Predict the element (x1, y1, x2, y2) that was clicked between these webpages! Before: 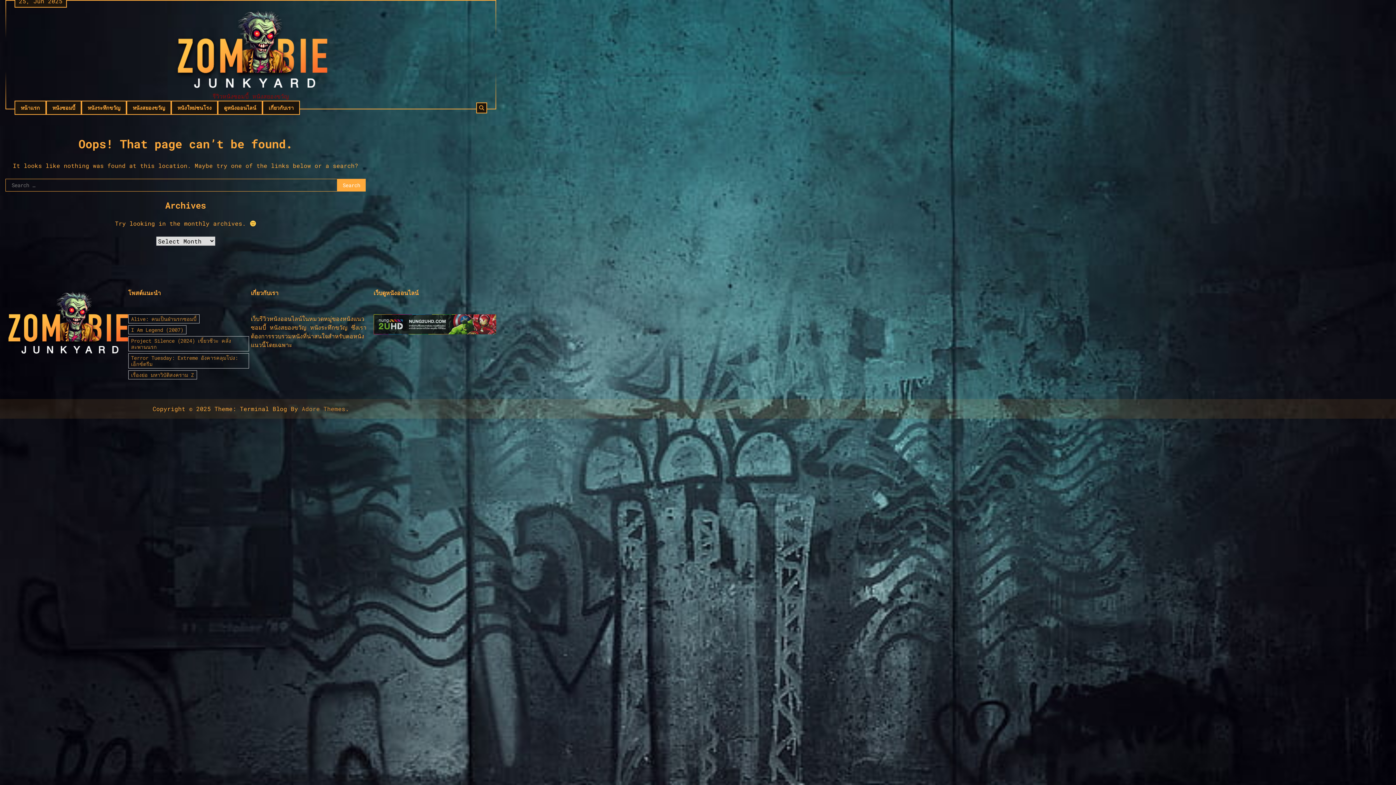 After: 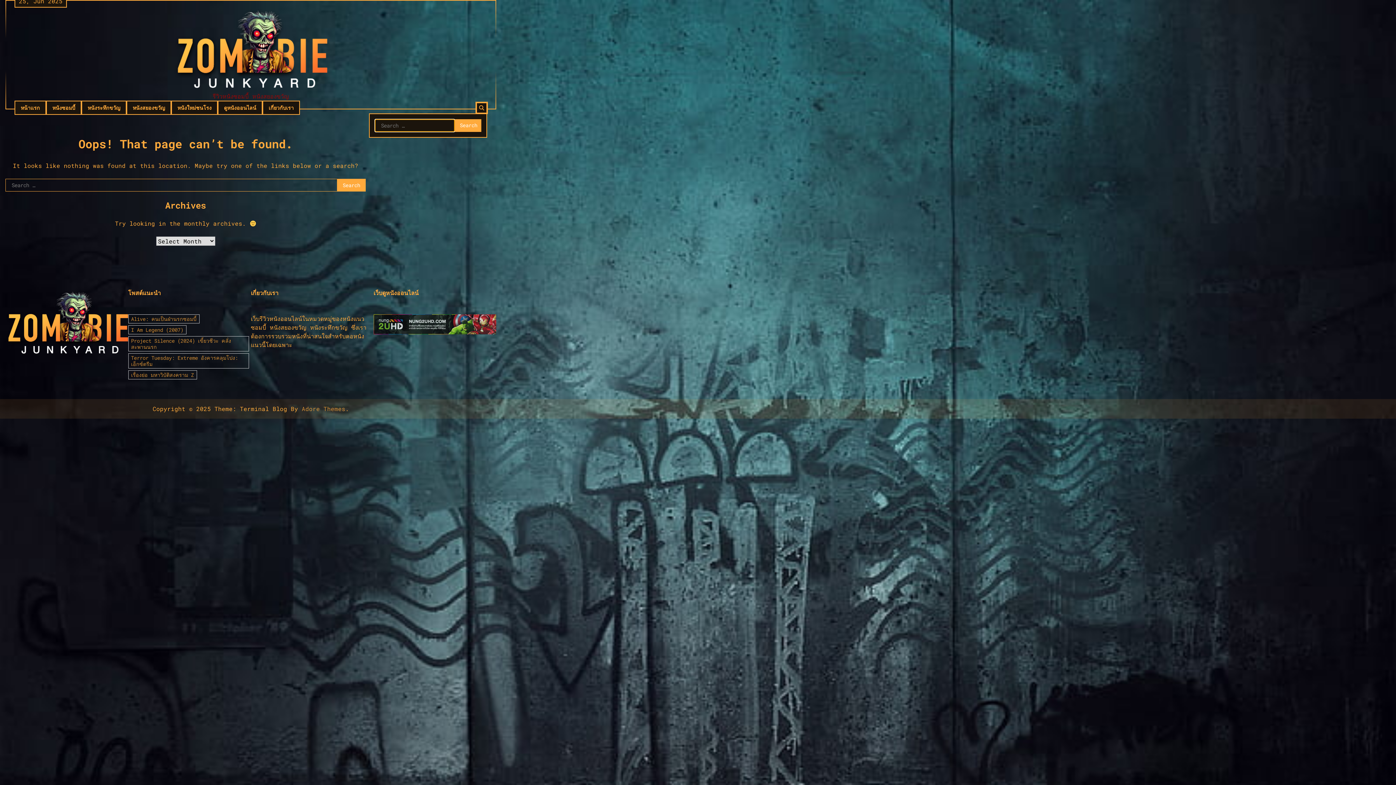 Action: bbox: (476, 102, 487, 113)